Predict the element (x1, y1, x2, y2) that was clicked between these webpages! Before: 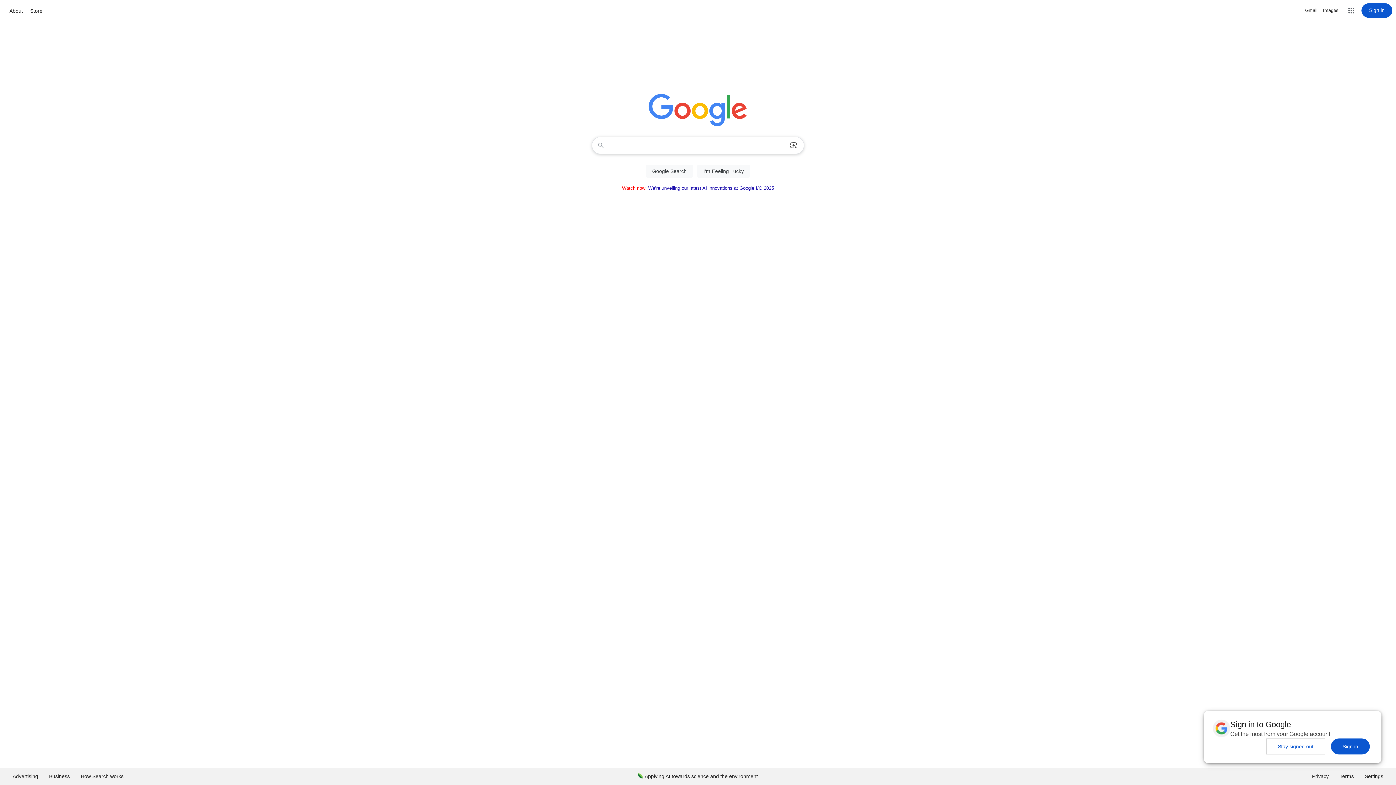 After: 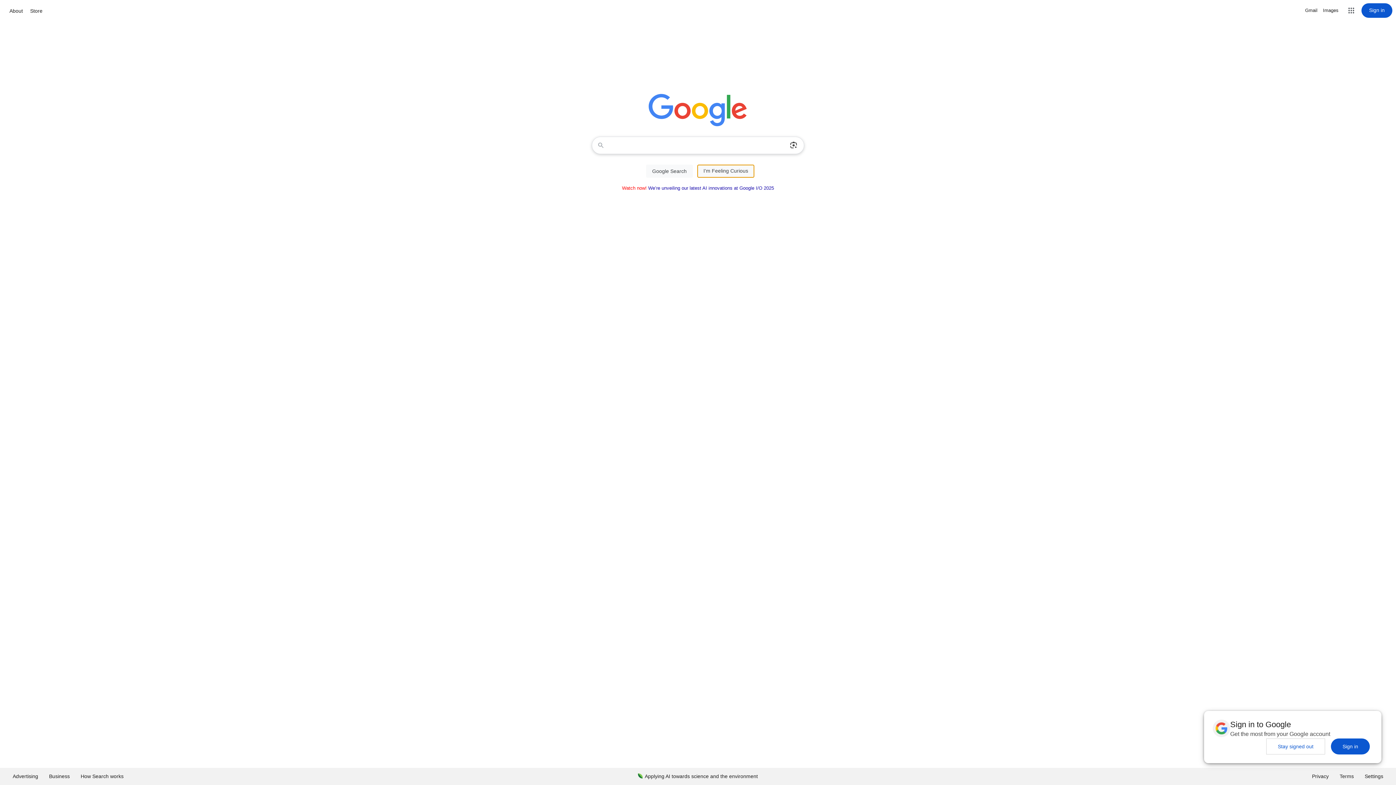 Action: bbox: (697, 164, 750, 177) label: I'm Feeling Lucky